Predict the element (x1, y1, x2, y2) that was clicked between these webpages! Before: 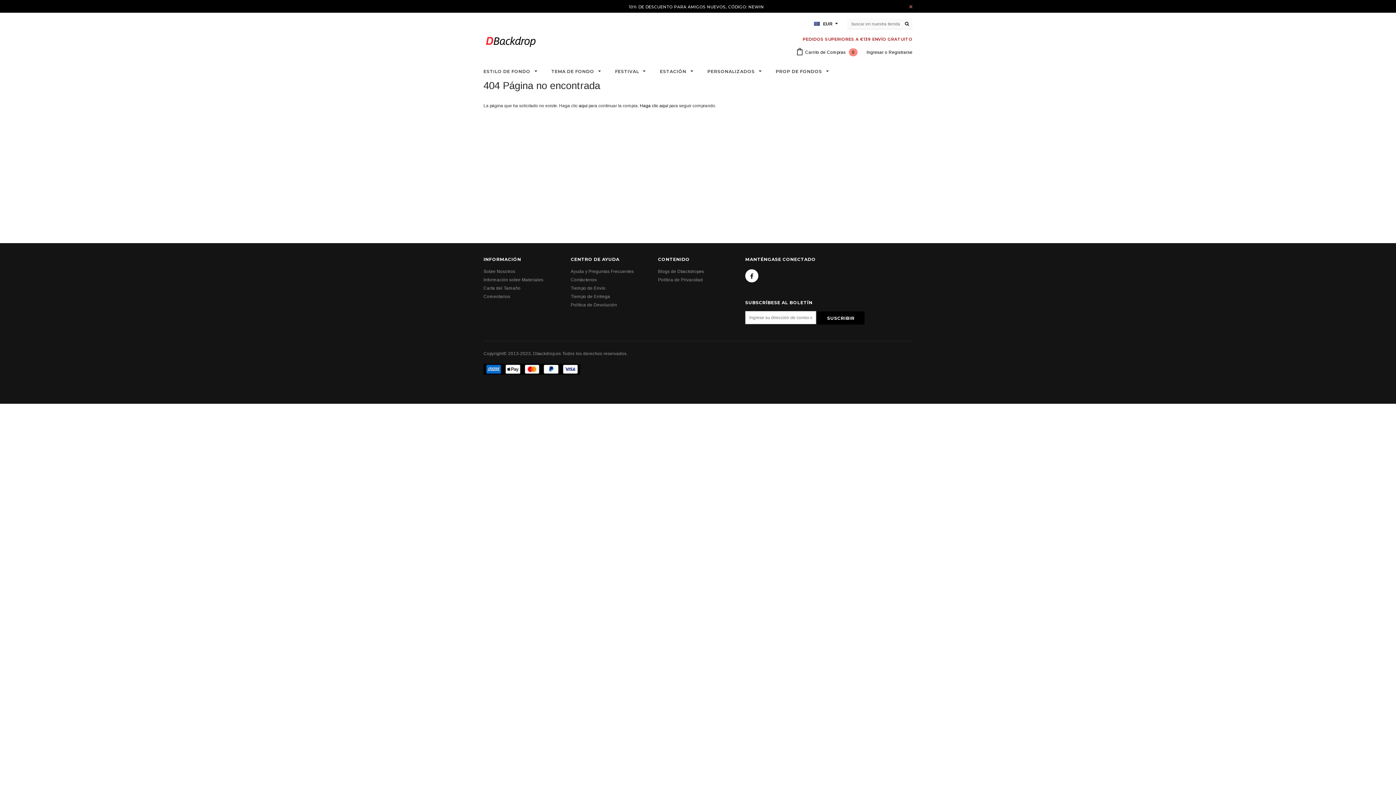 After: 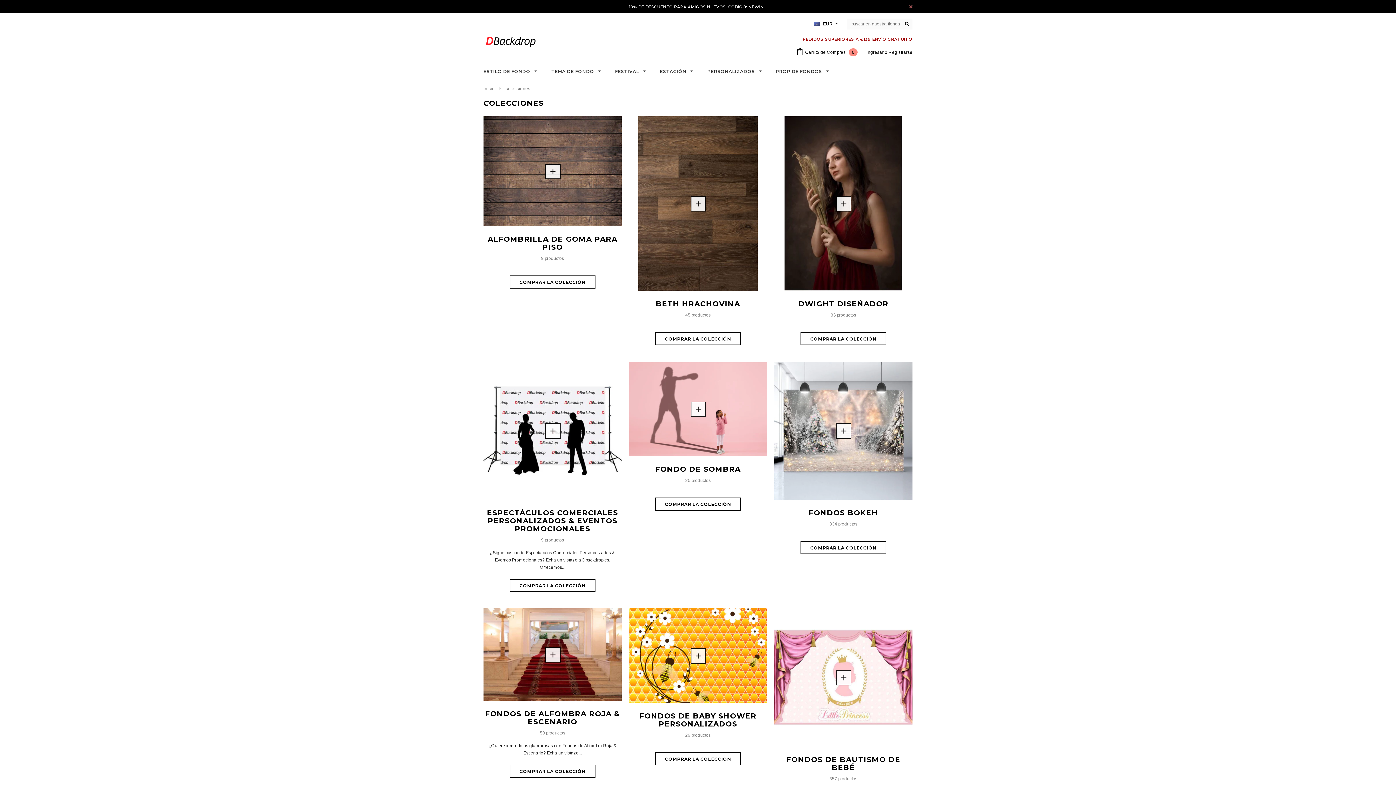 Action: label: ESTACIÓN  bbox: (660, 68, 693, 75)